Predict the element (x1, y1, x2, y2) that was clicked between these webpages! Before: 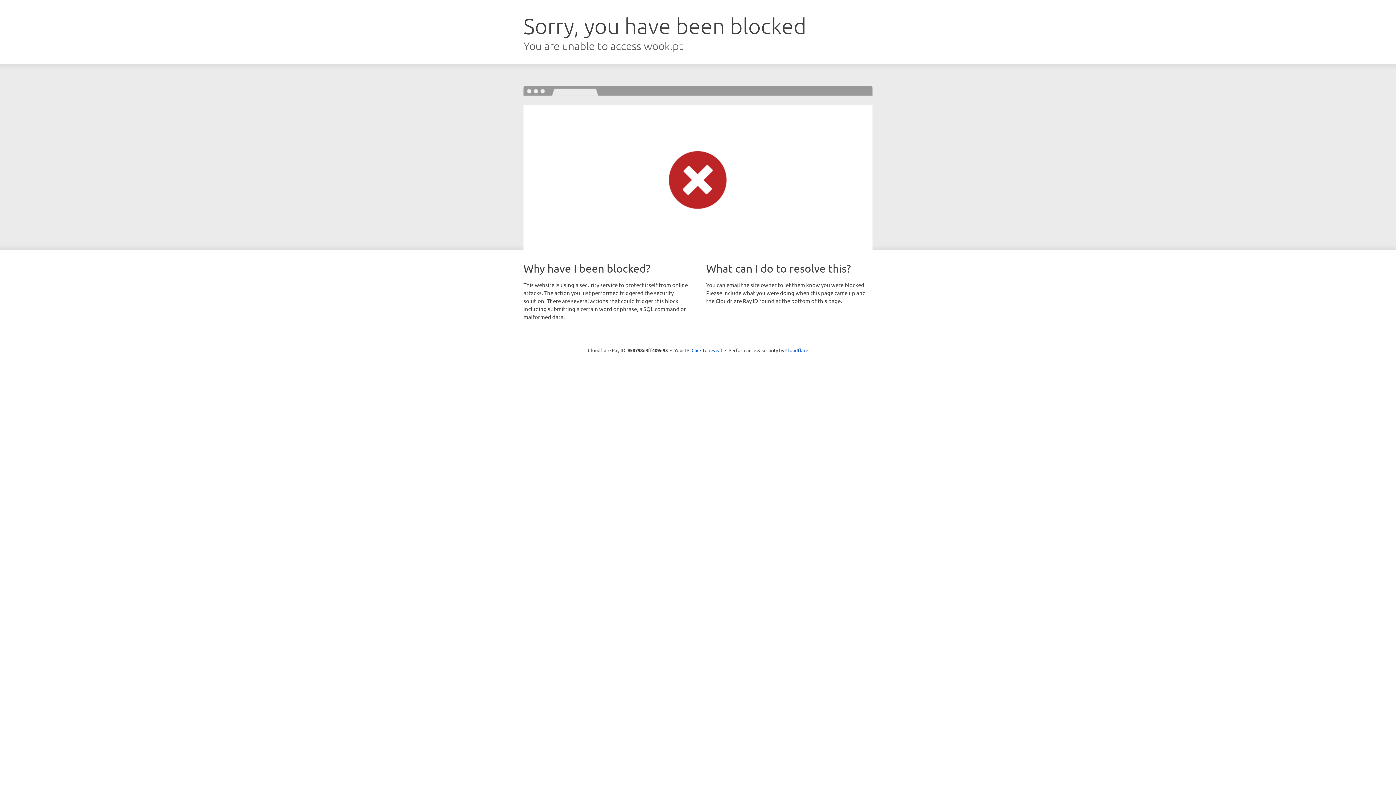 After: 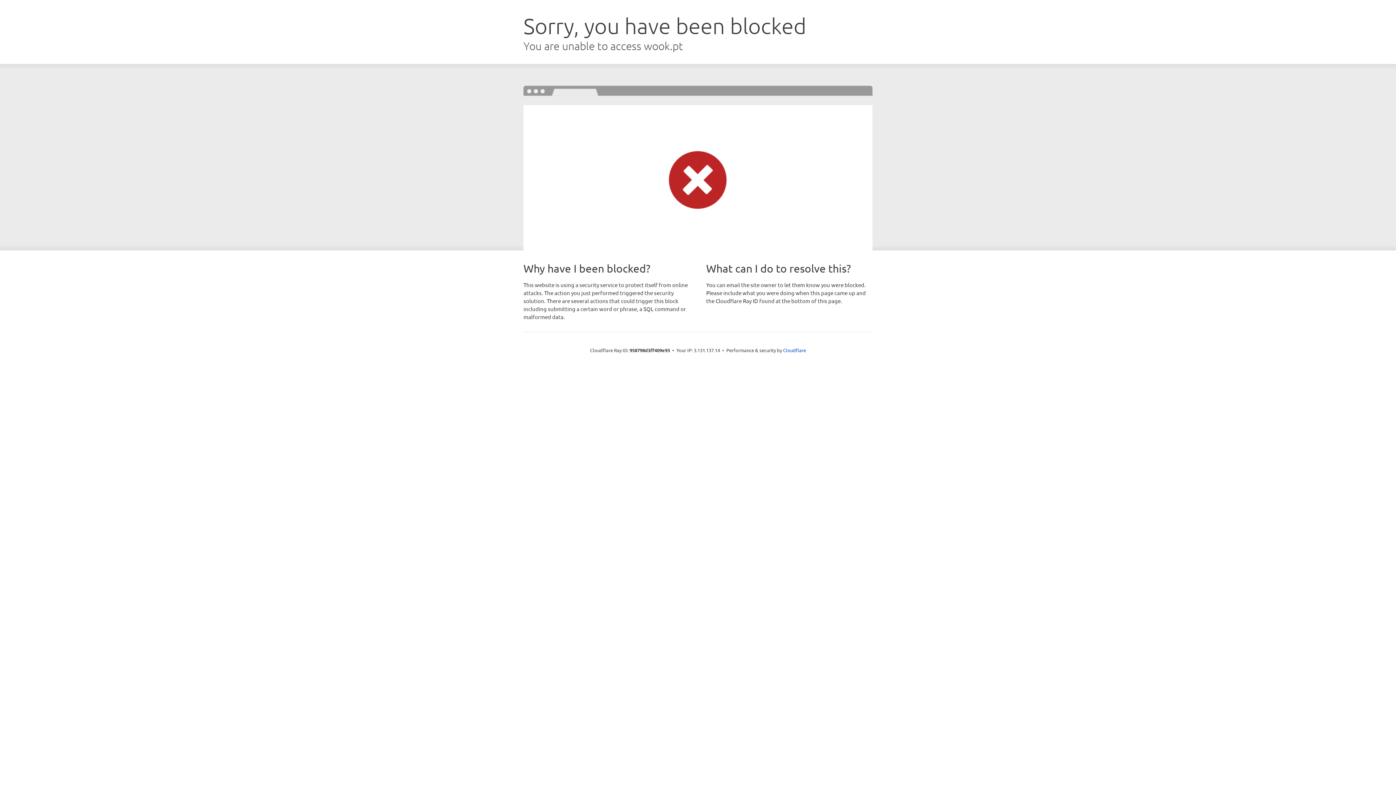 Action: label: Click to reveal bbox: (691, 346, 722, 353)